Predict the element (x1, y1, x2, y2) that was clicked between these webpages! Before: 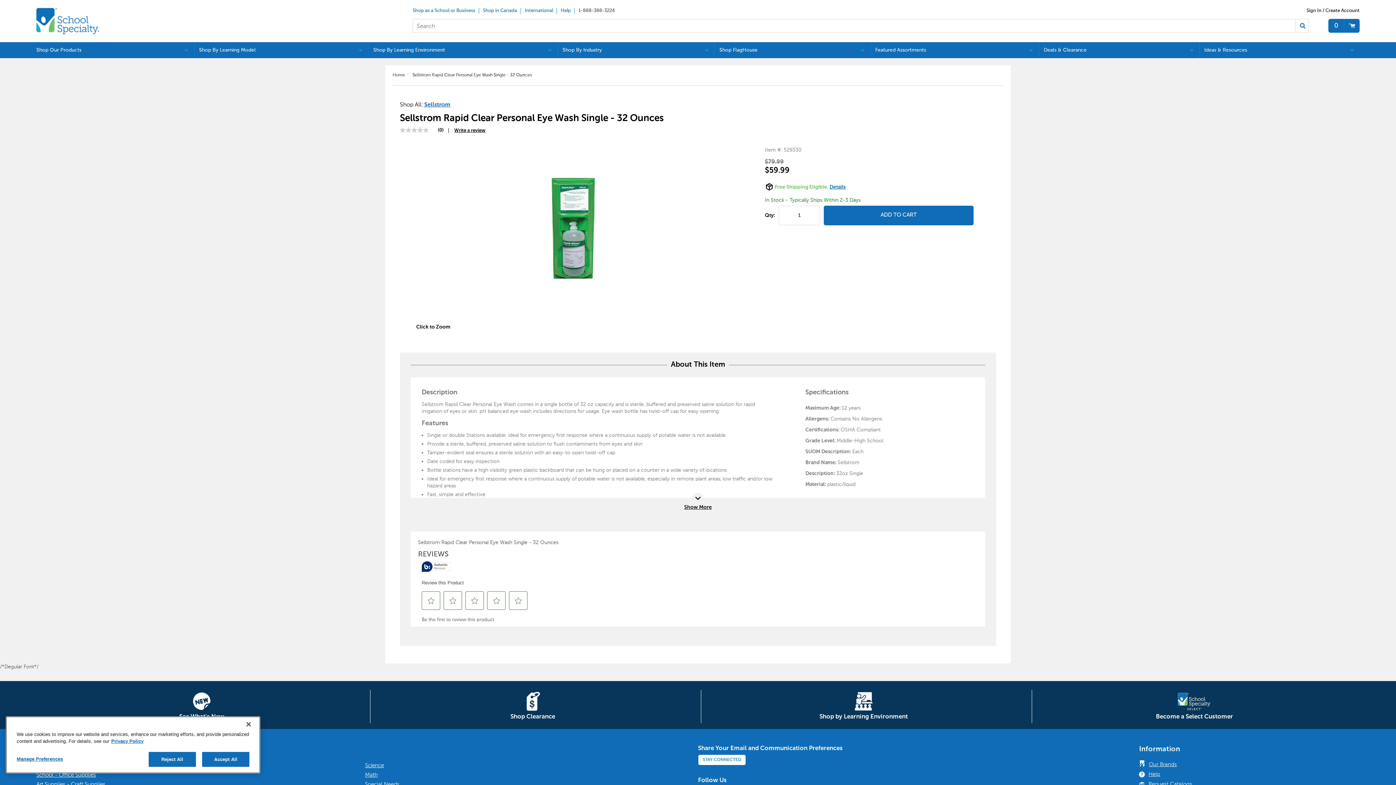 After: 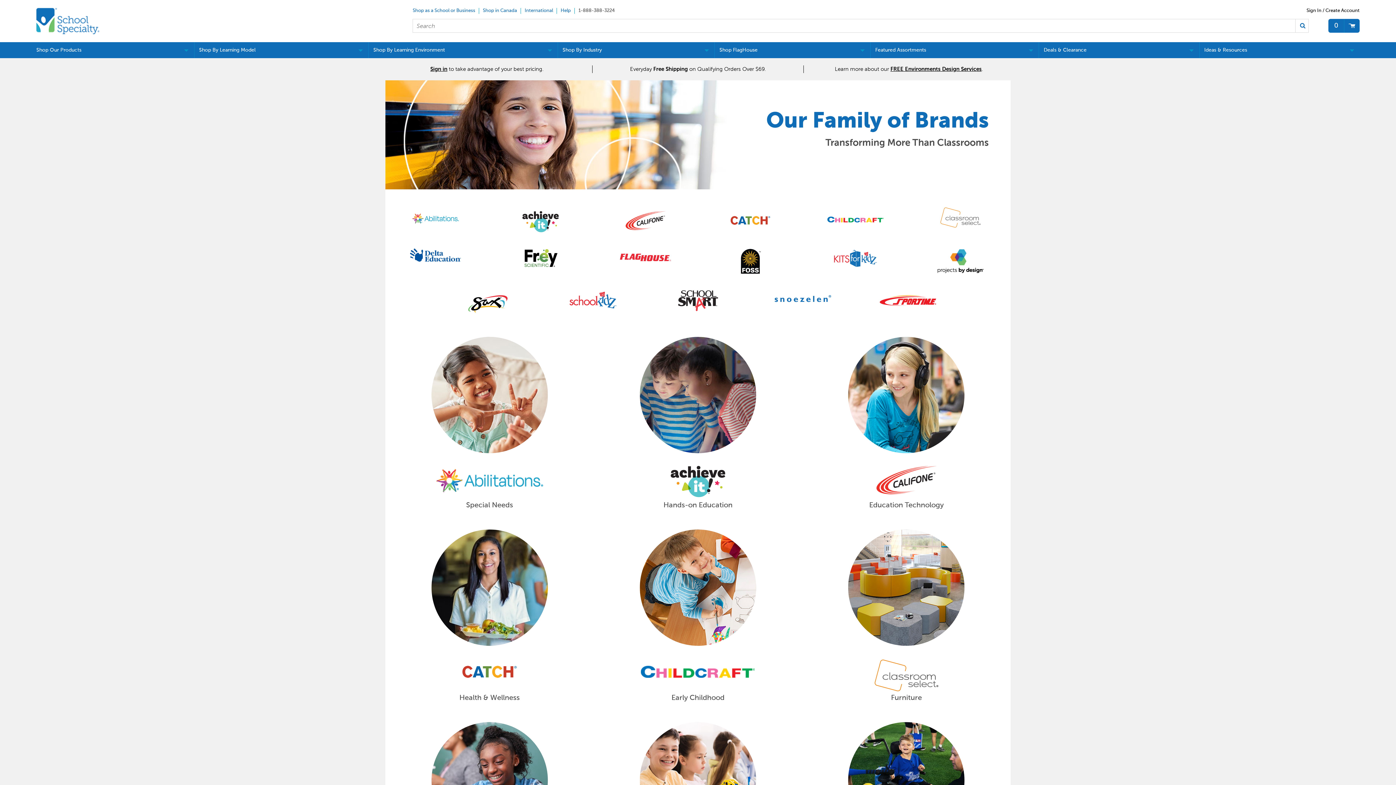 Action: bbox: (1139, 760, 1356, 770) label:  Our Brands